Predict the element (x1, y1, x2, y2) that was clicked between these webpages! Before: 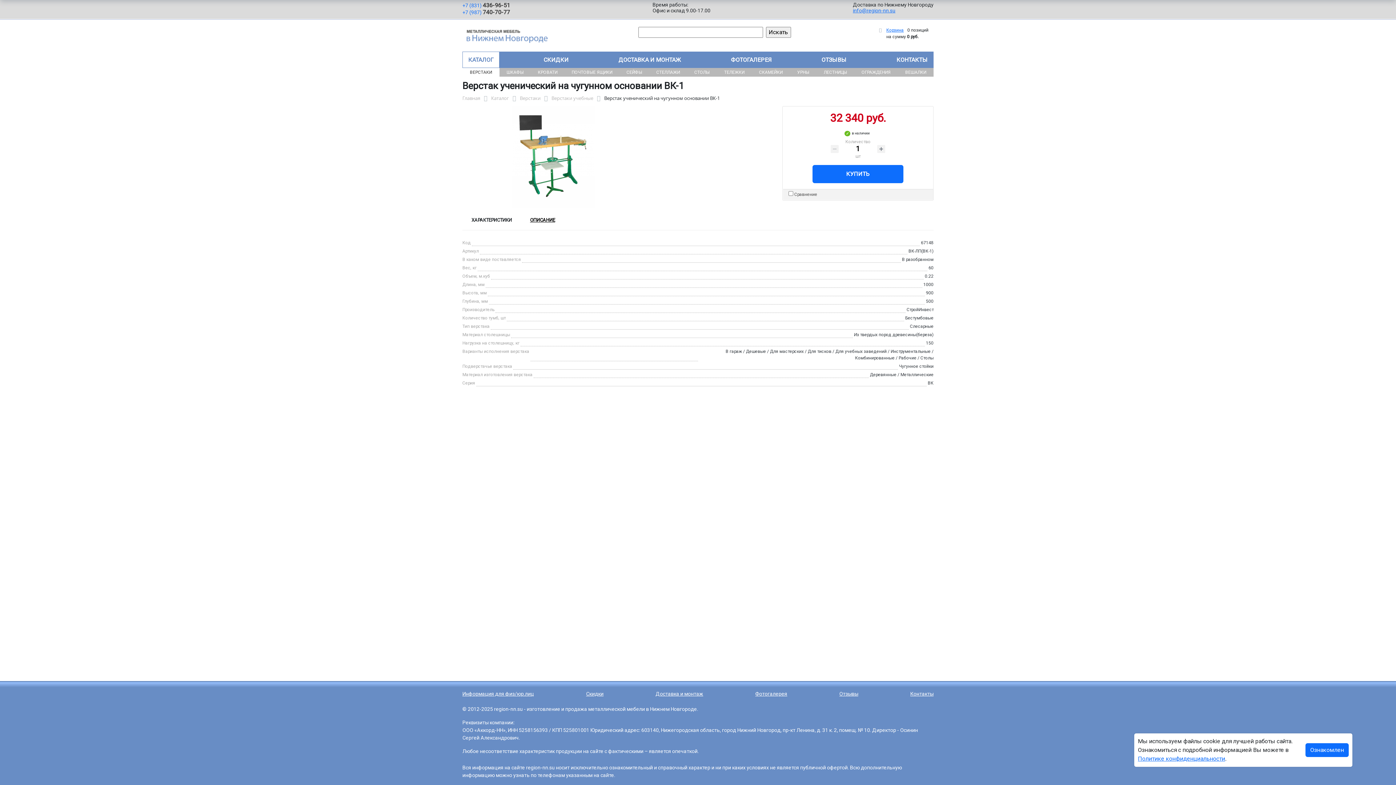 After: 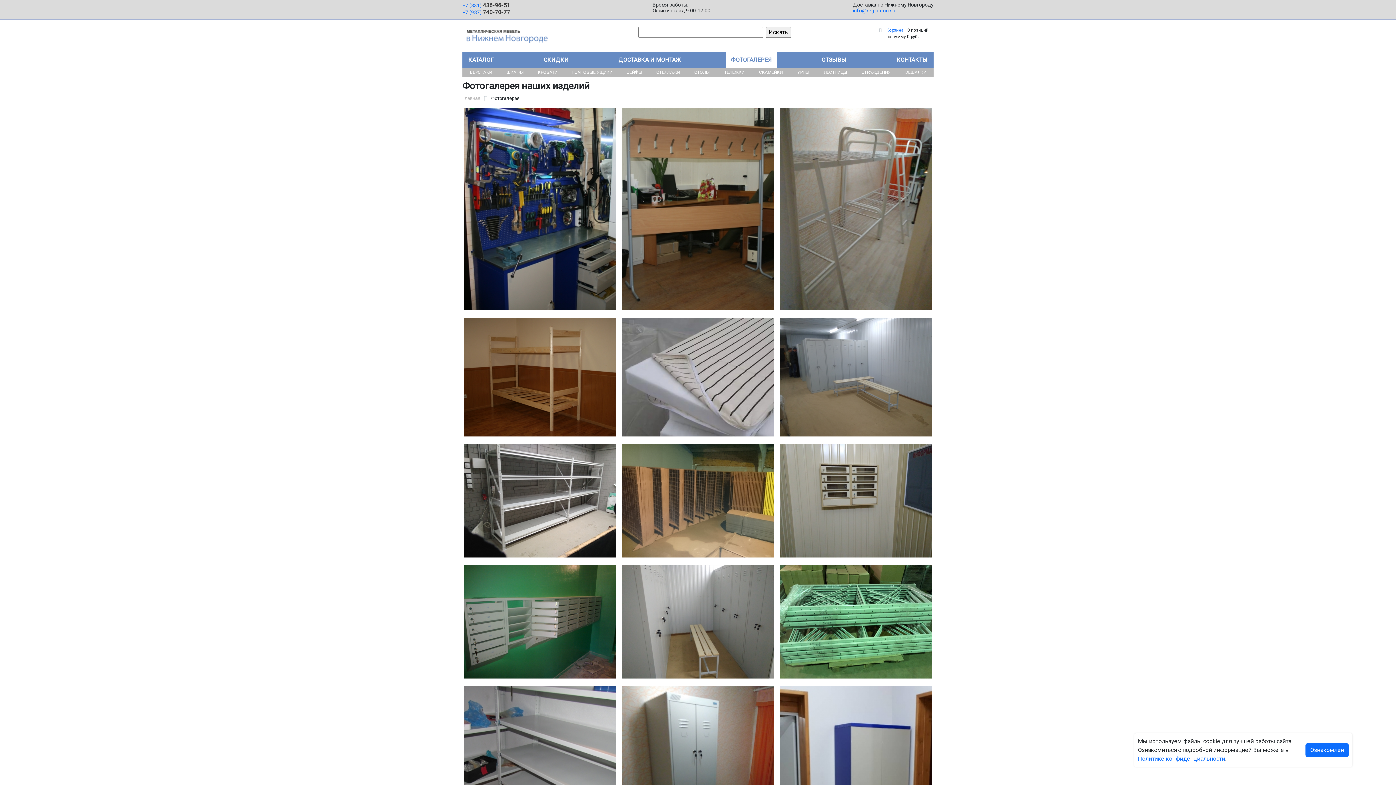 Action: bbox: (725, 52, 777, 67) label: ФОТОГАЛЕРЕЯ